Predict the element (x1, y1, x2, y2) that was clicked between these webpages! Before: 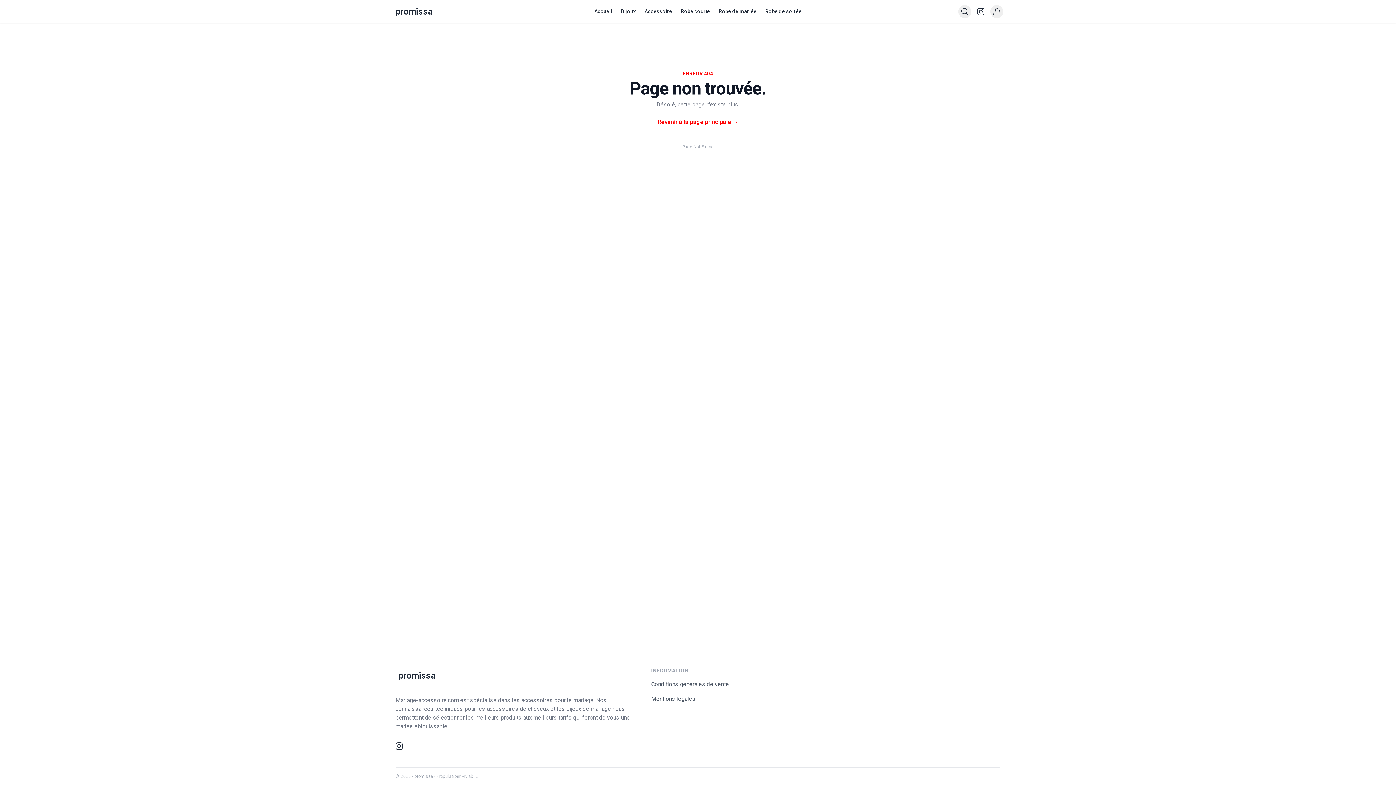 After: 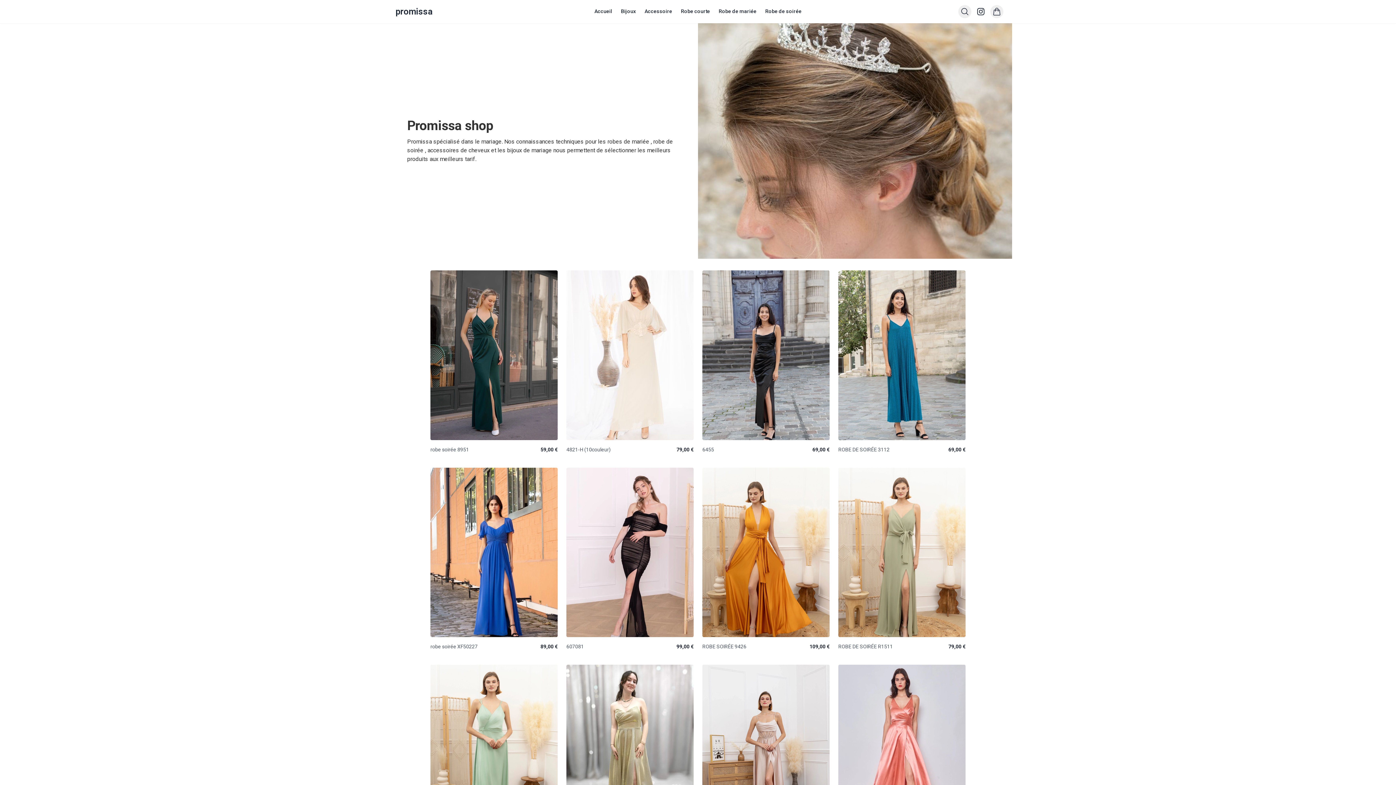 Action: bbox: (392, 2, 435, 20) label: promissa